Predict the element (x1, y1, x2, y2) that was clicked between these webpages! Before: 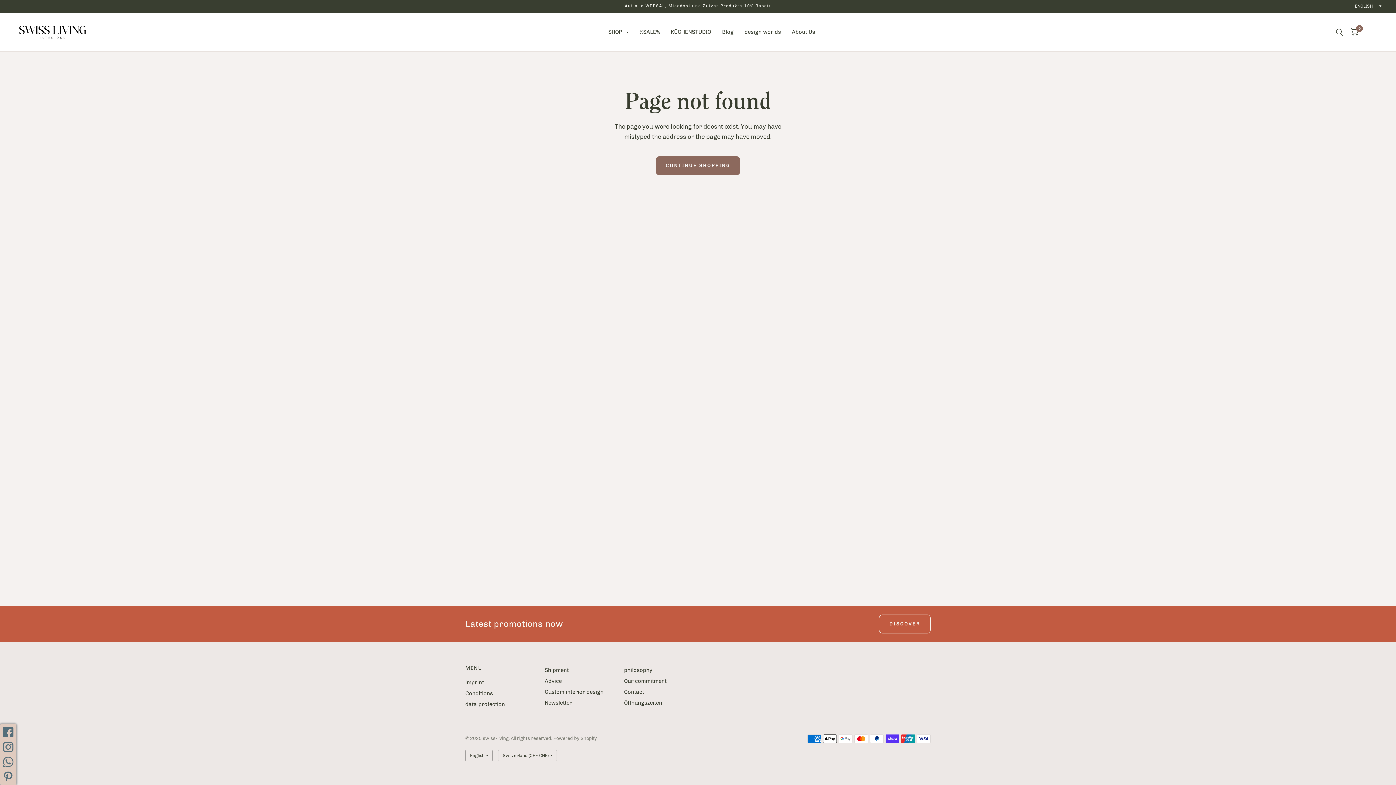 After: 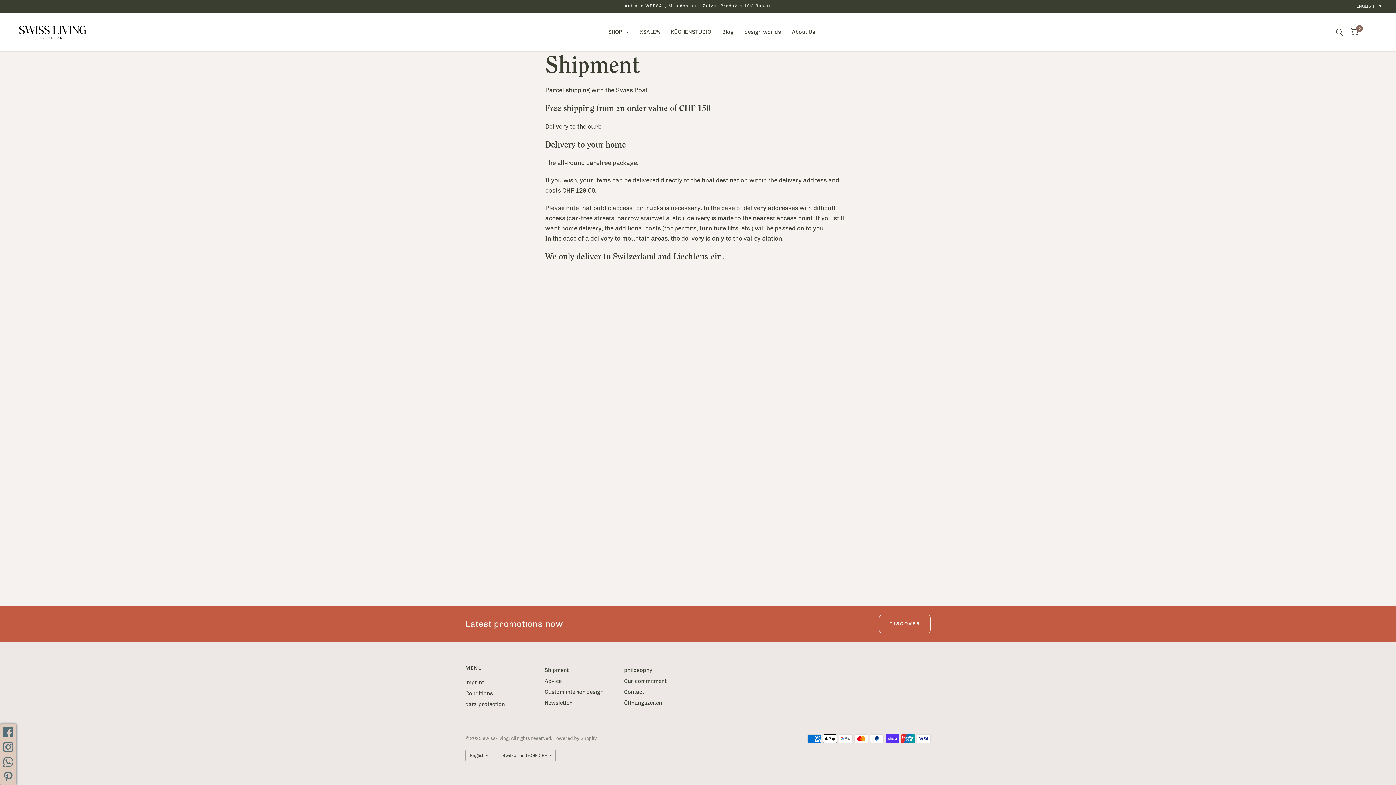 Action: bbox: (544, 667, 568, 673) label: Shipment